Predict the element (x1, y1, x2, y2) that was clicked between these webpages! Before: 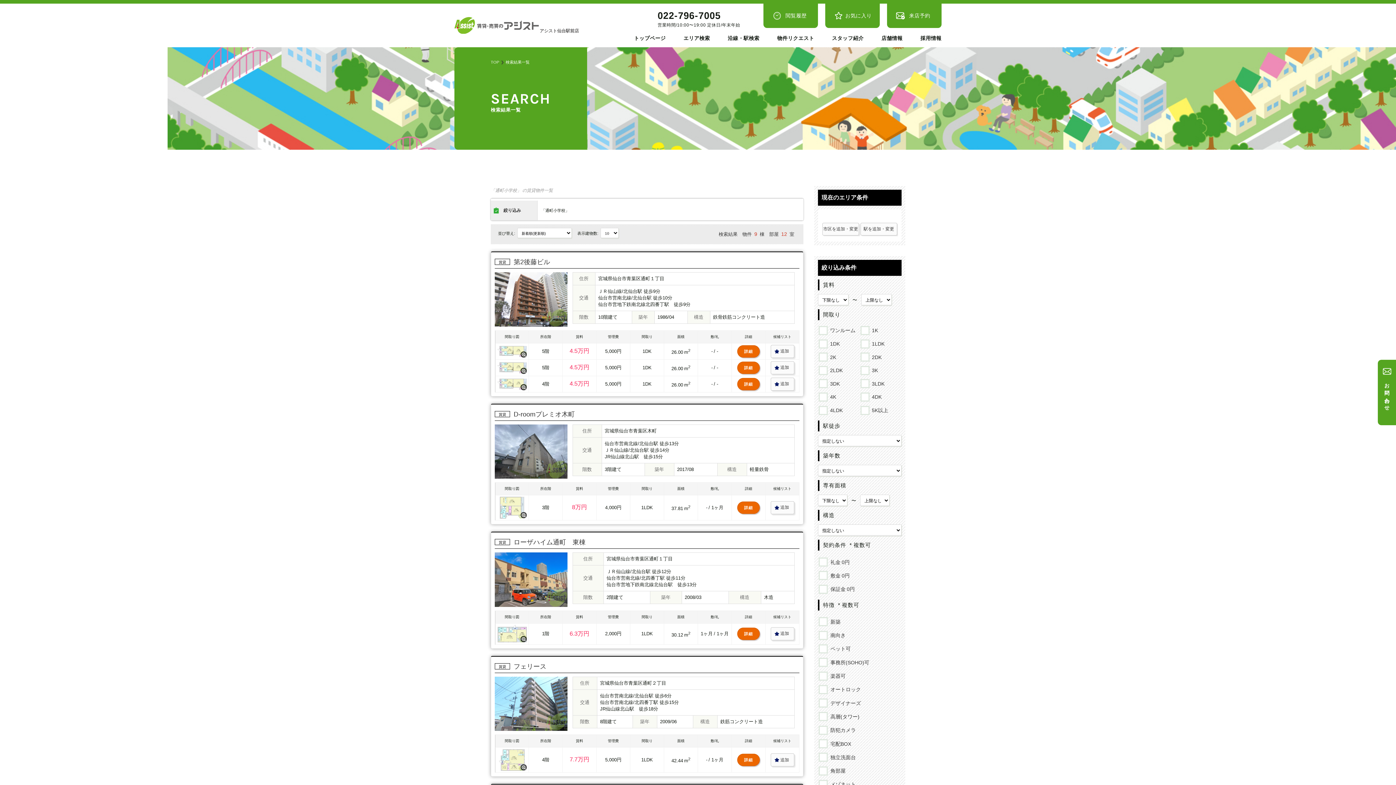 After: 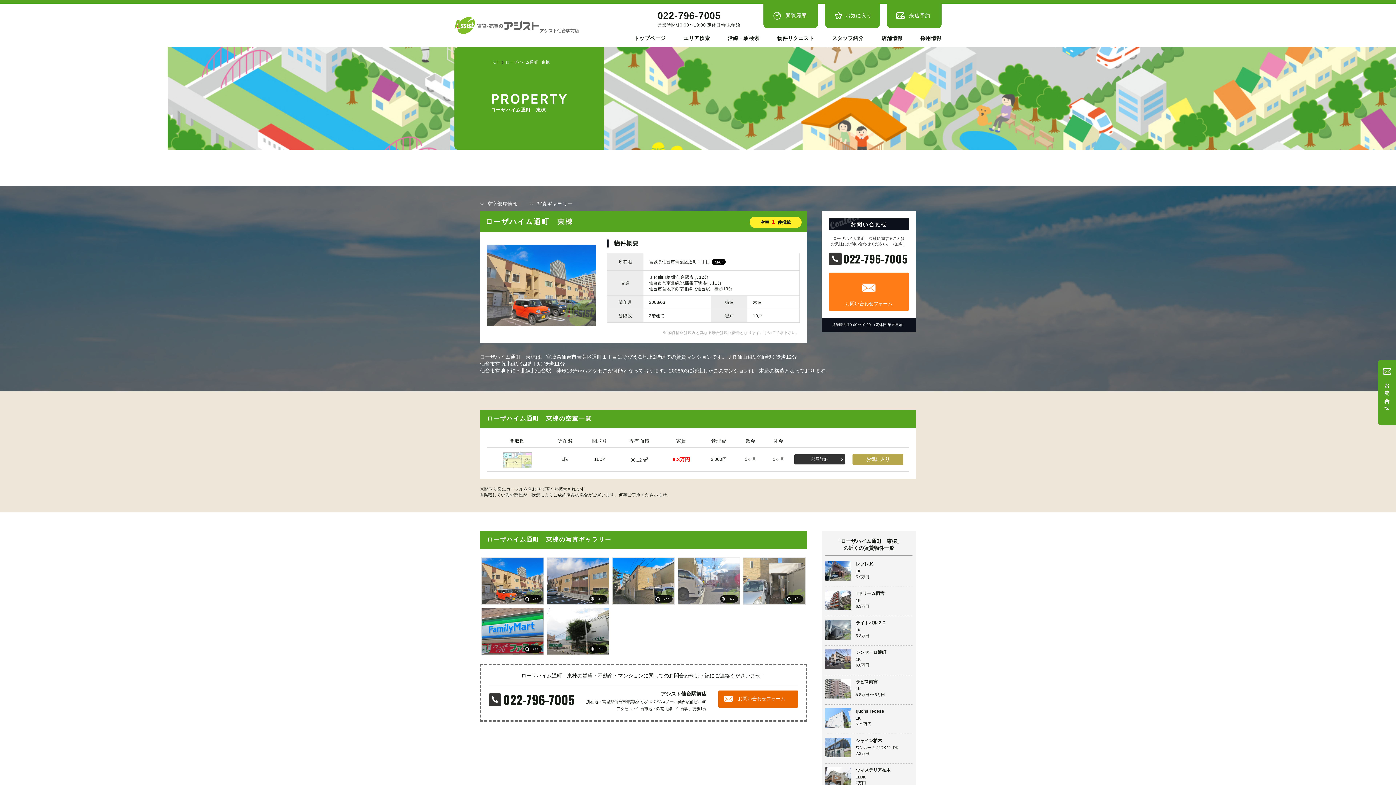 Action: label: ローザハイム通町　東棟 bbox: (513, 538, 585, 546)